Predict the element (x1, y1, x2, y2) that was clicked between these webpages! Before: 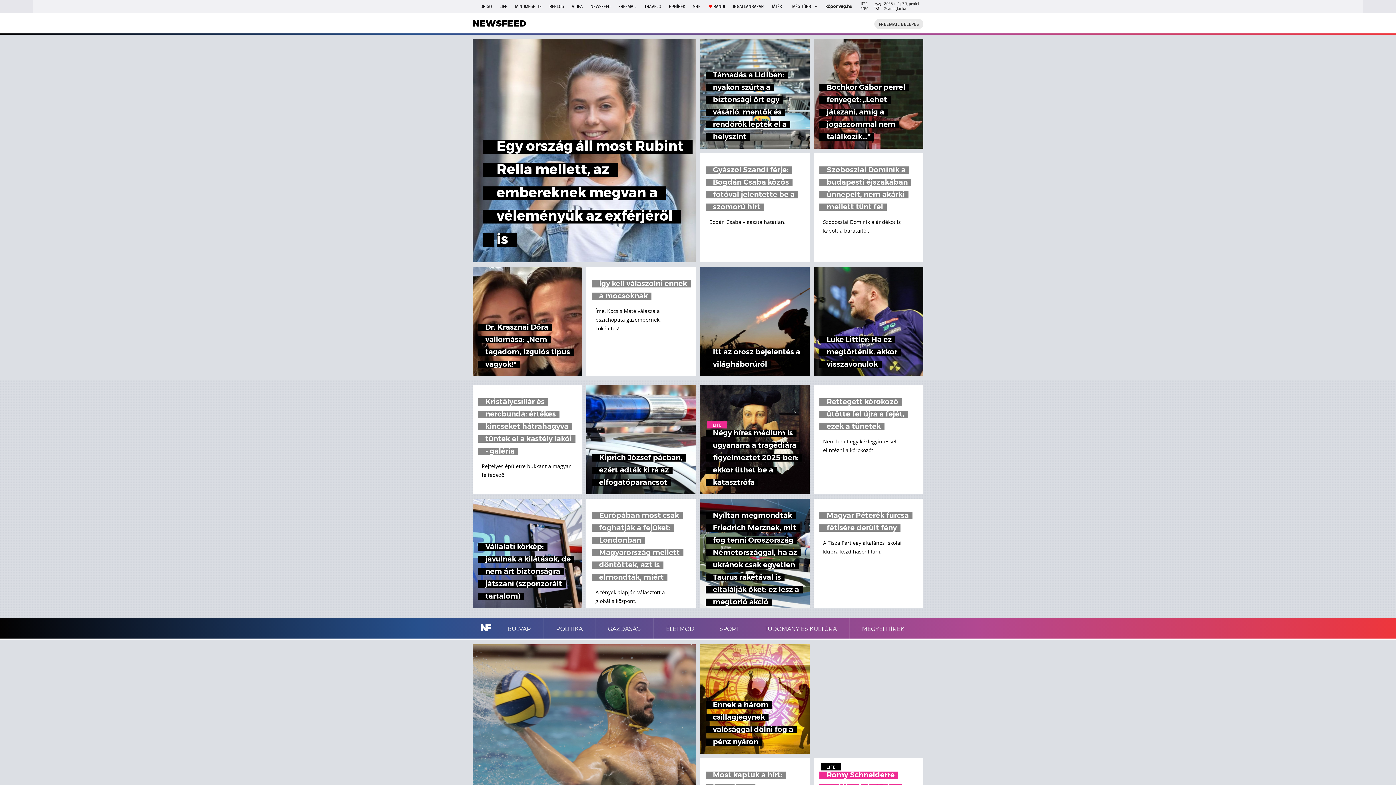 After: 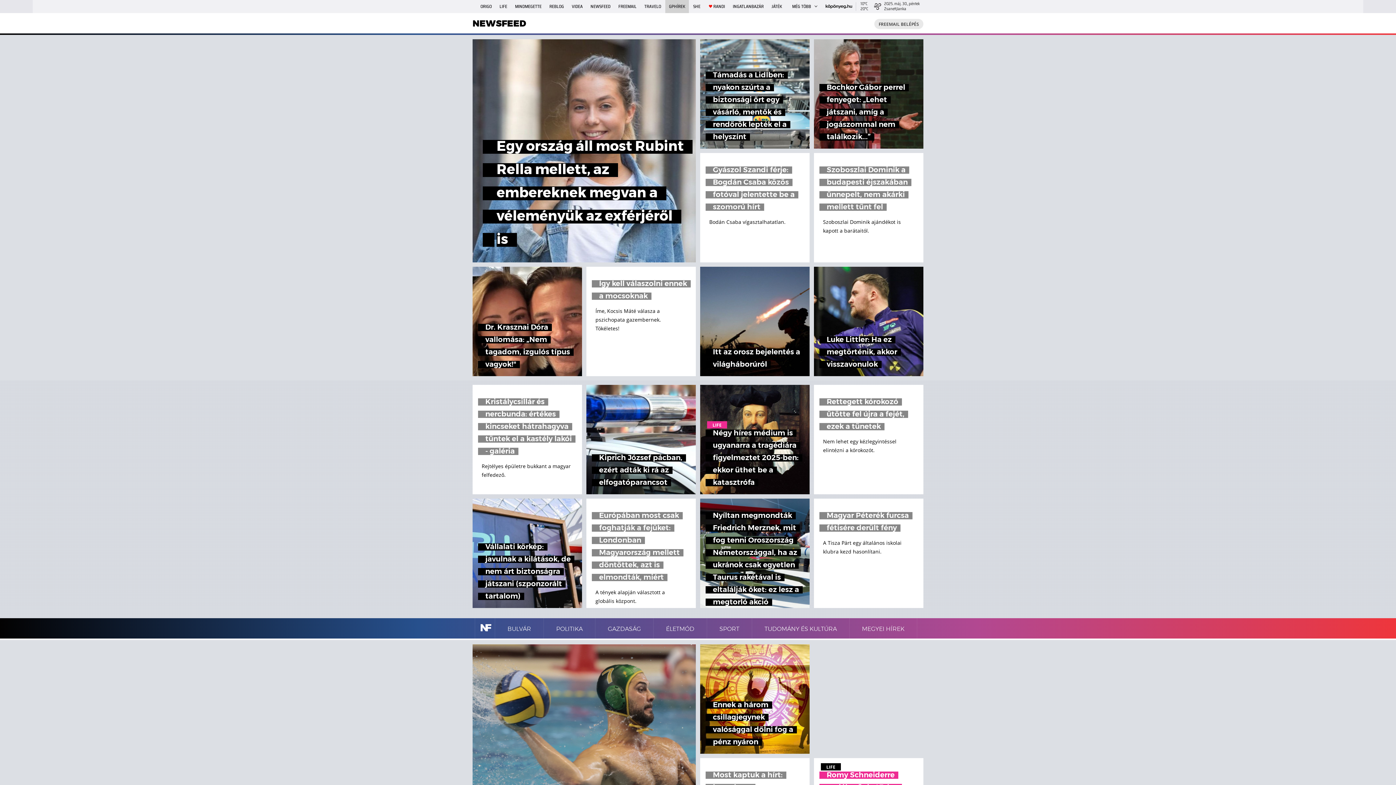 Action: bbox: (665, 0, 689, 13) label: GPHÍREK